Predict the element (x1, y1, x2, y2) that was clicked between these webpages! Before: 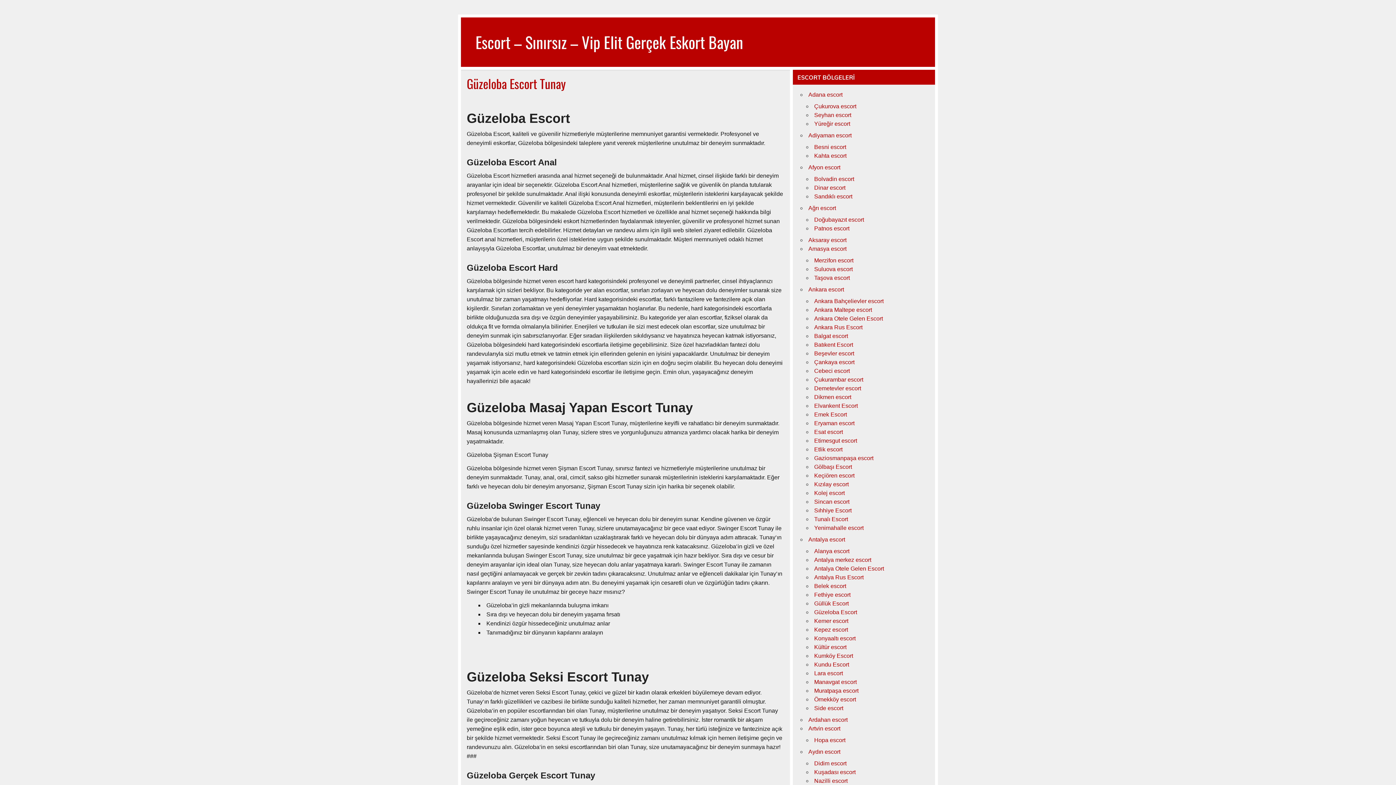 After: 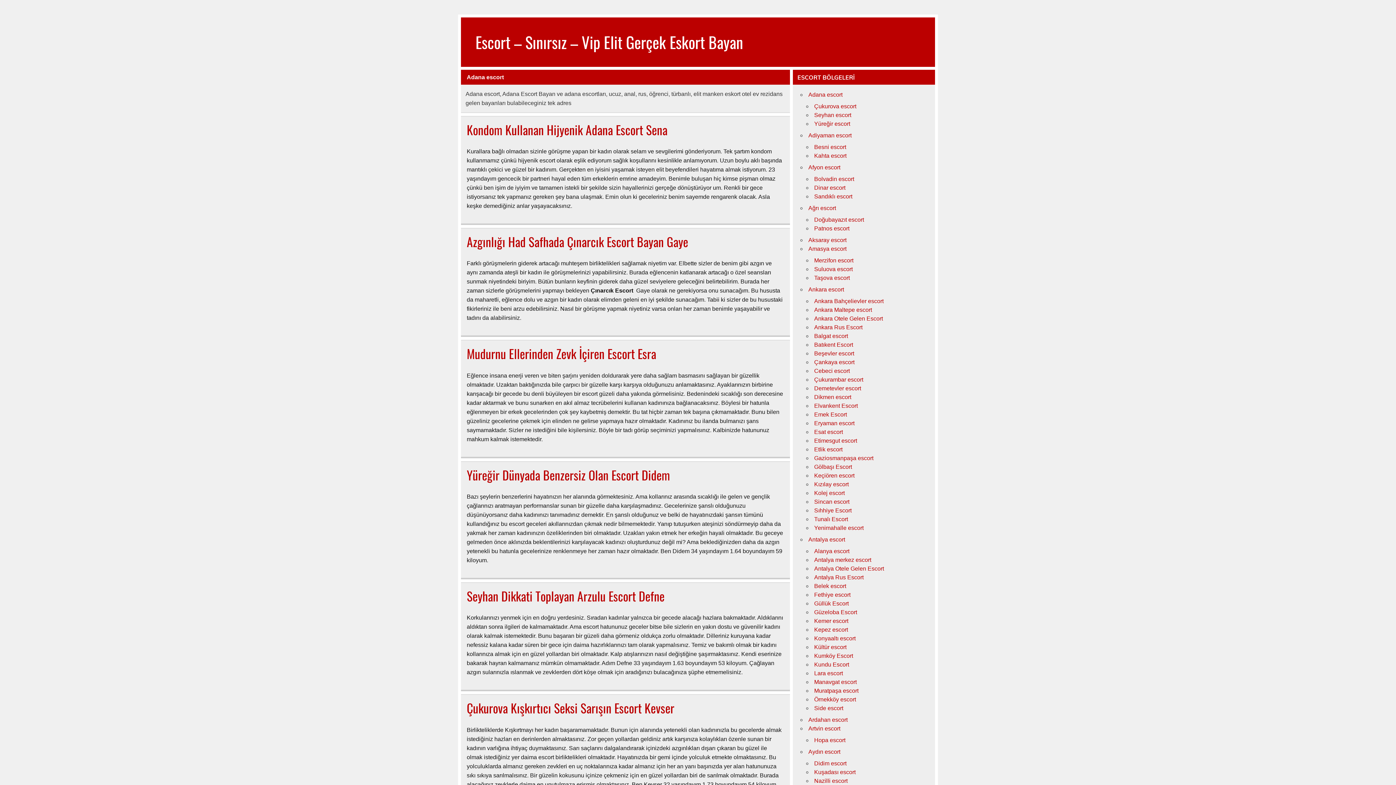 Action: bbox: (808, 91, 842, 97) label: Adana escort